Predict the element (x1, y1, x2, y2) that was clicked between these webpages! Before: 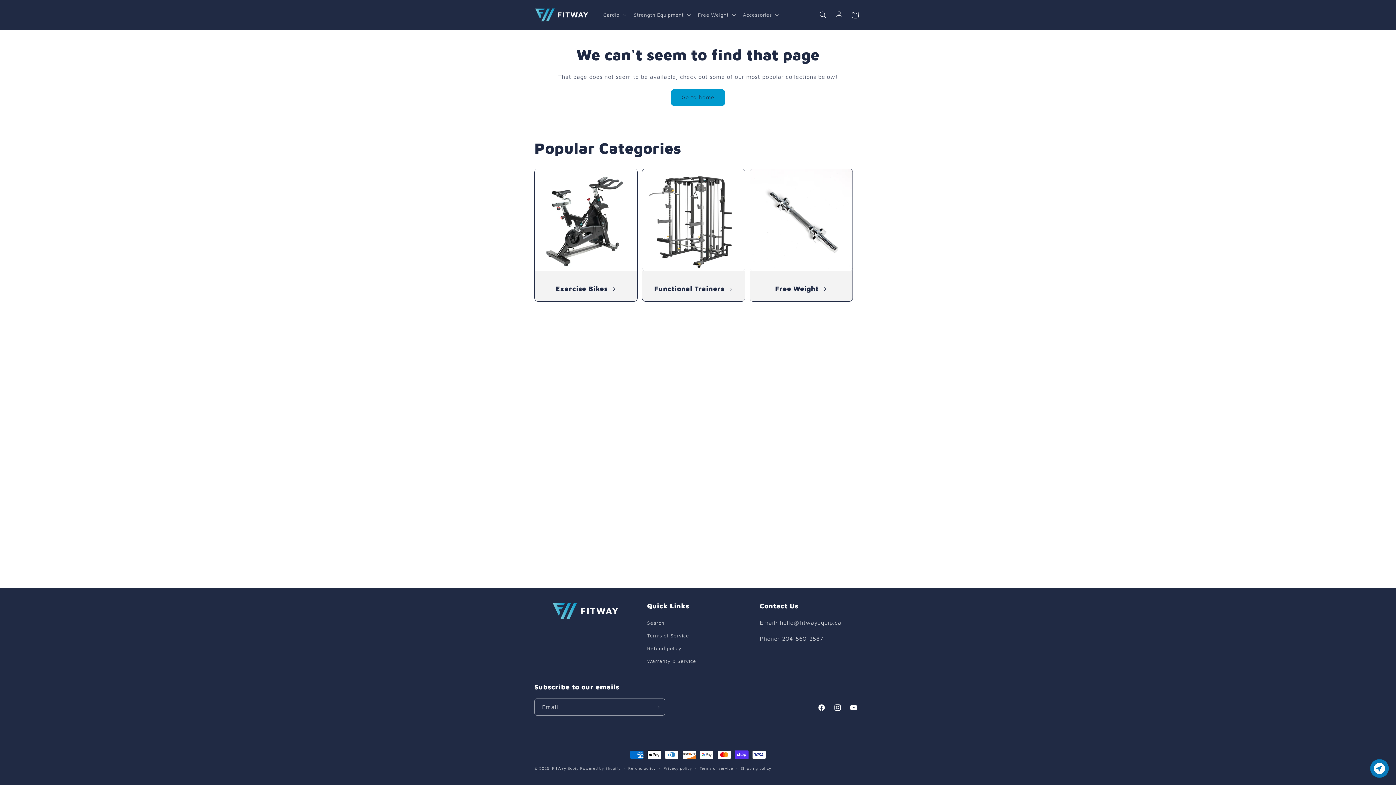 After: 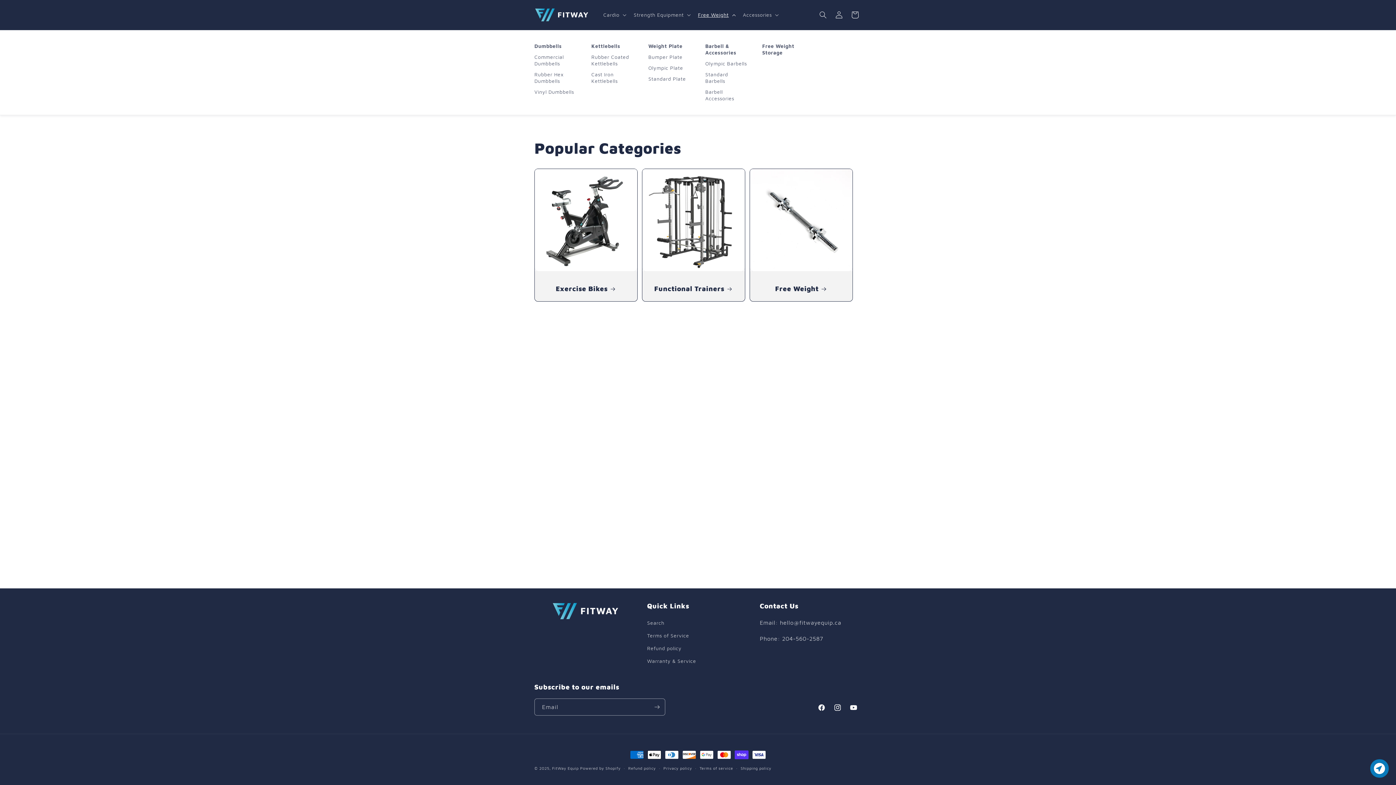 Action: label: Free Weight bbox: (693, 7, 738, 22)